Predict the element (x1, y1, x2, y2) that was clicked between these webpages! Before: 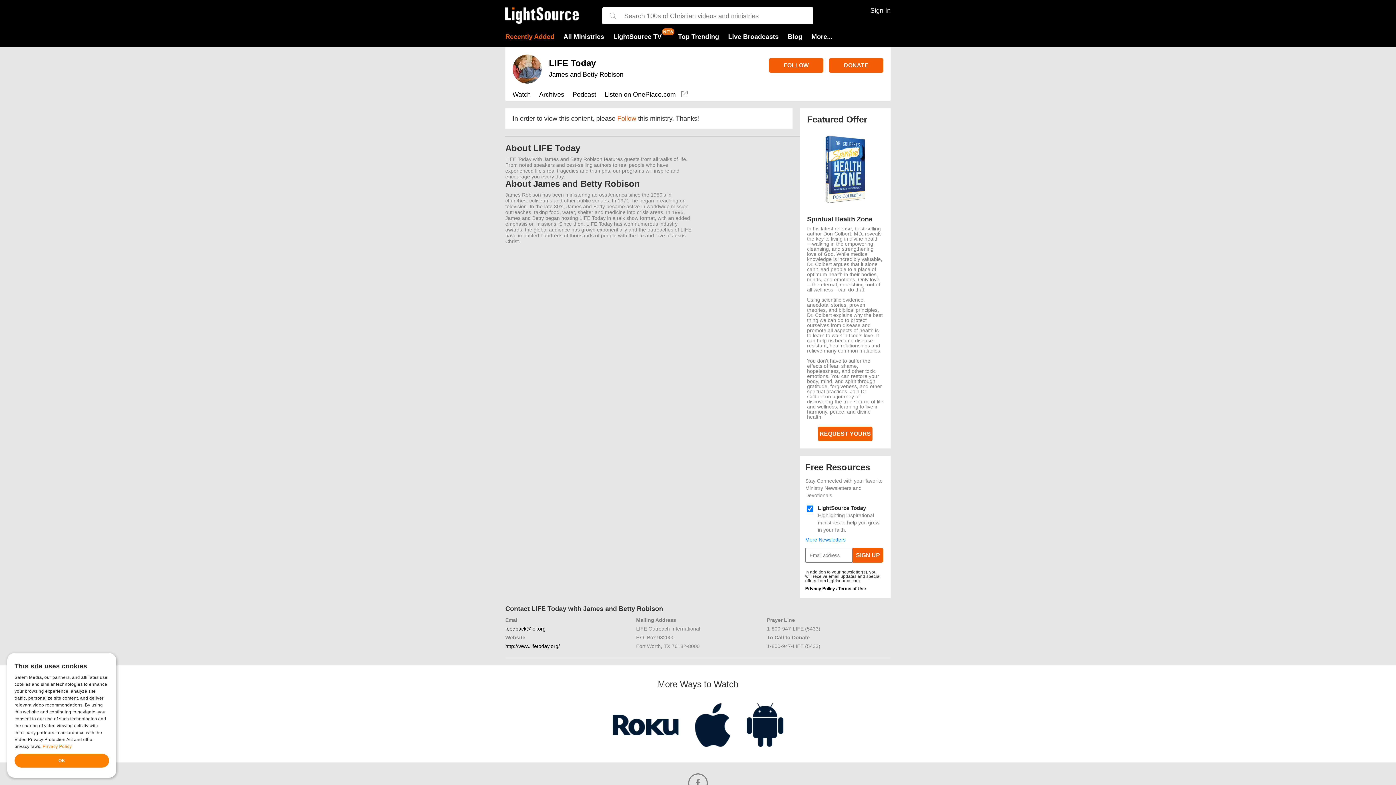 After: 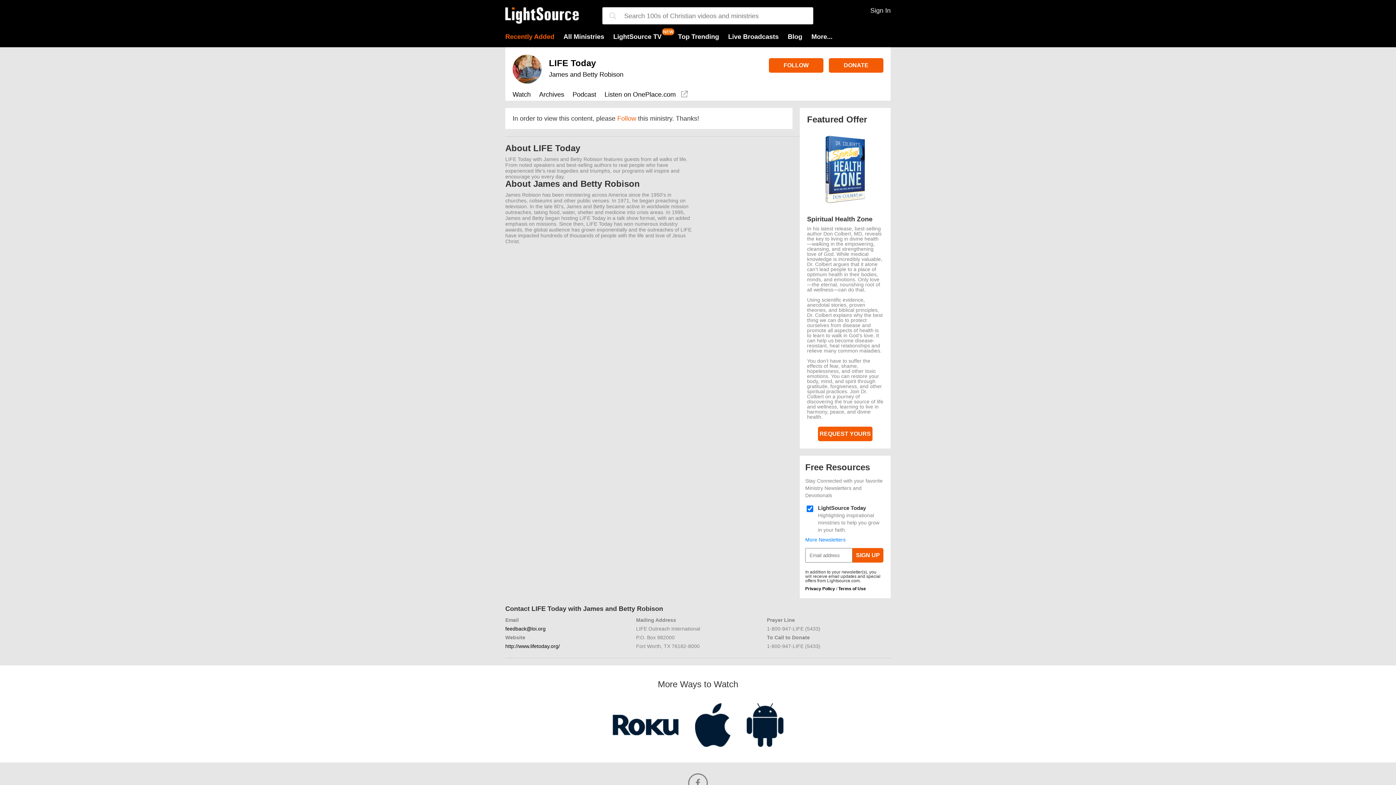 Action: label: Privacy Policy bbox: (805, 586, 835, 591)